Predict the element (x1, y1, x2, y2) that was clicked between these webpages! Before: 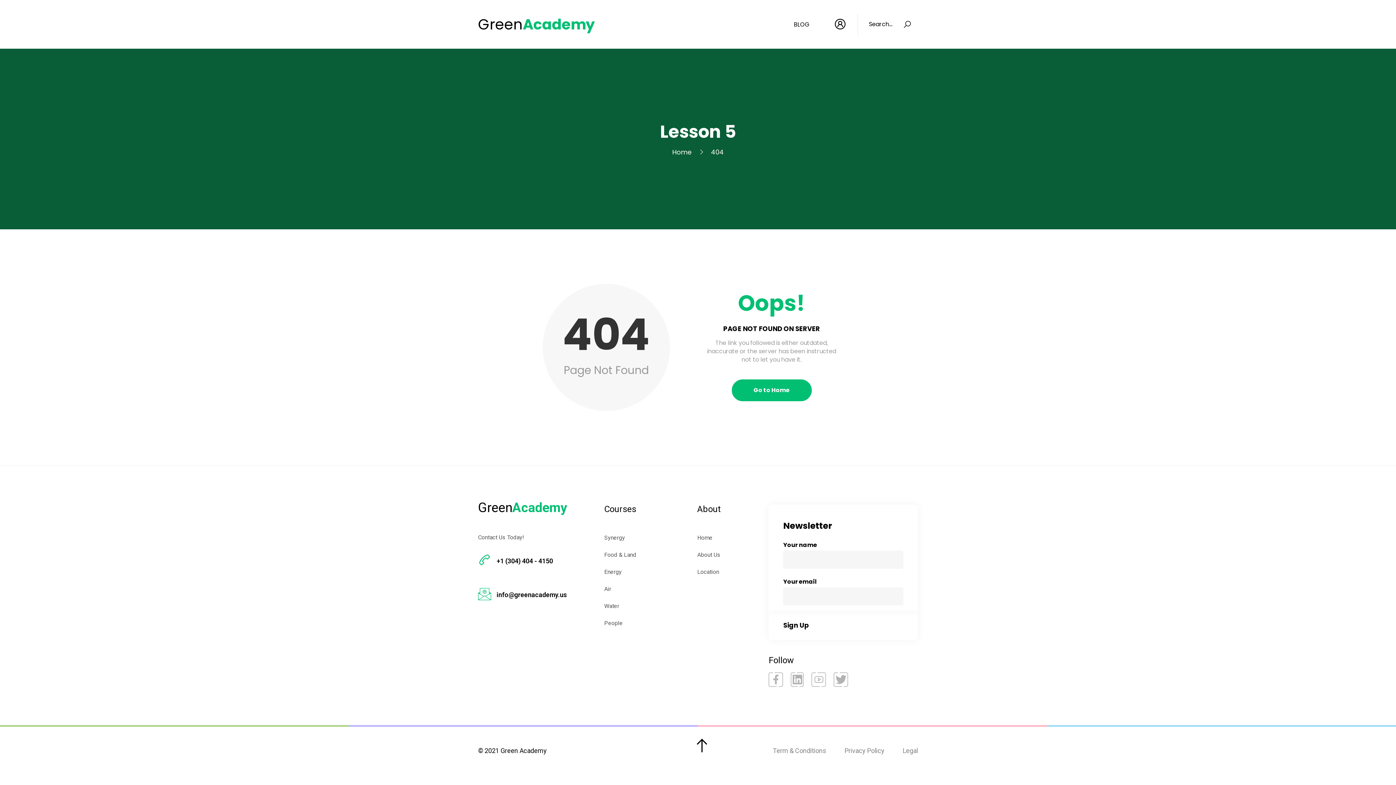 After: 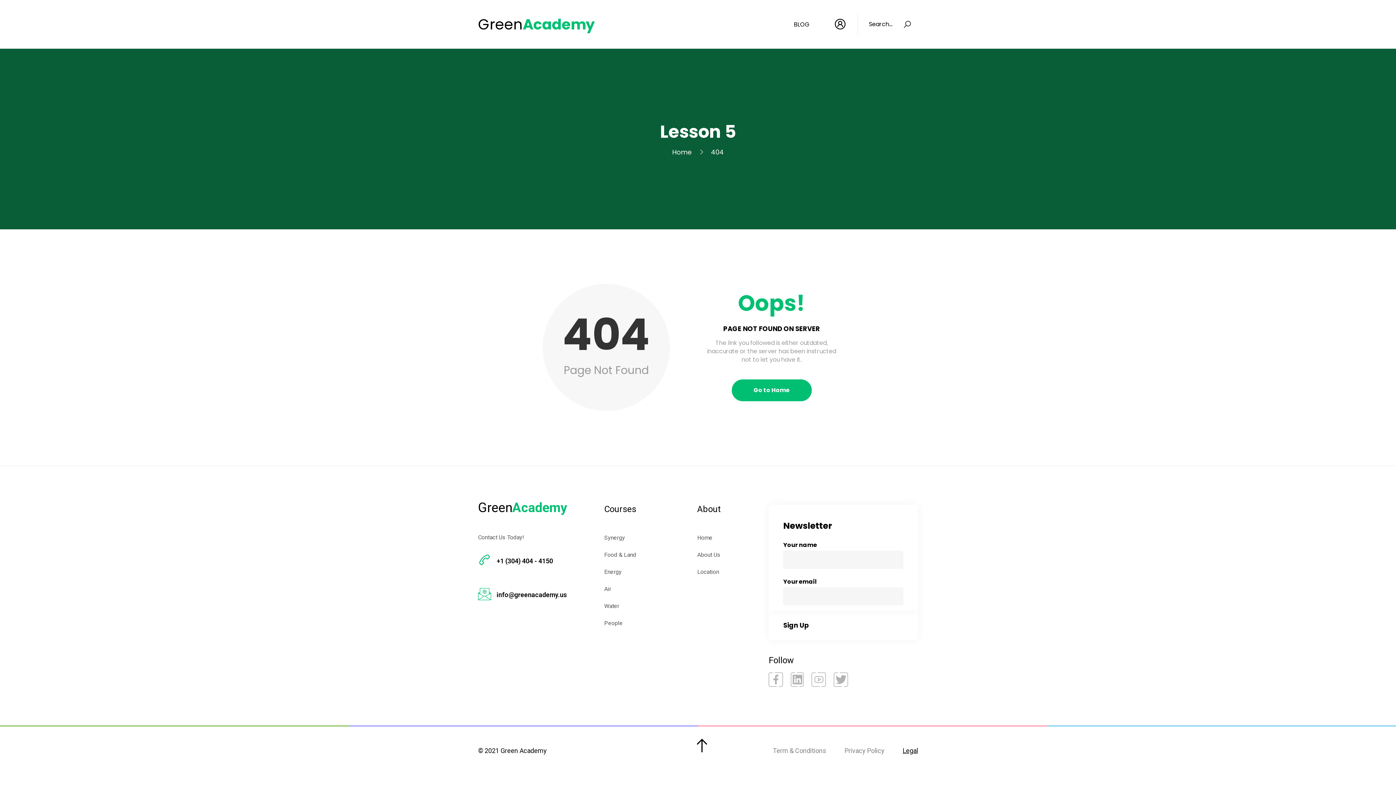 Action: label: Legal bbox: (902, 746, 918, 755)